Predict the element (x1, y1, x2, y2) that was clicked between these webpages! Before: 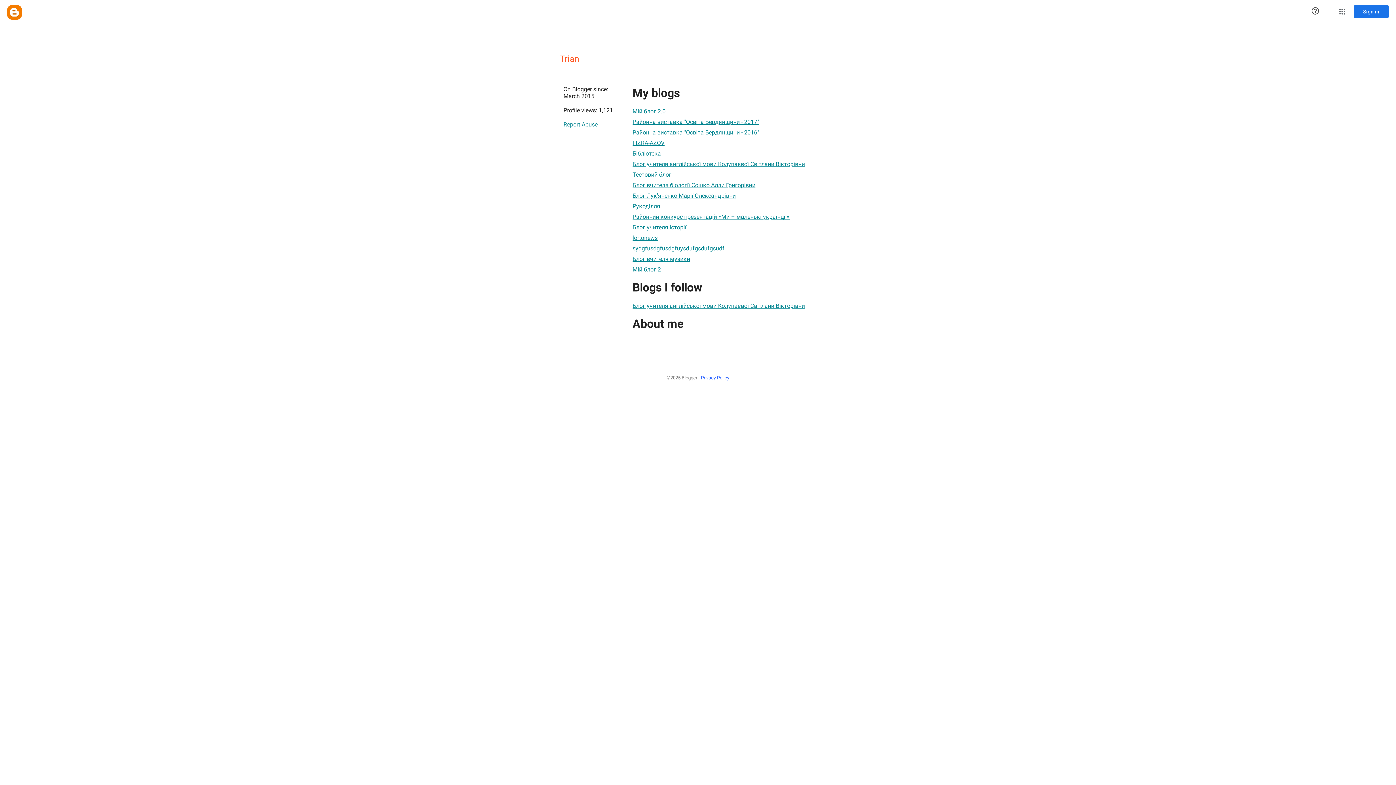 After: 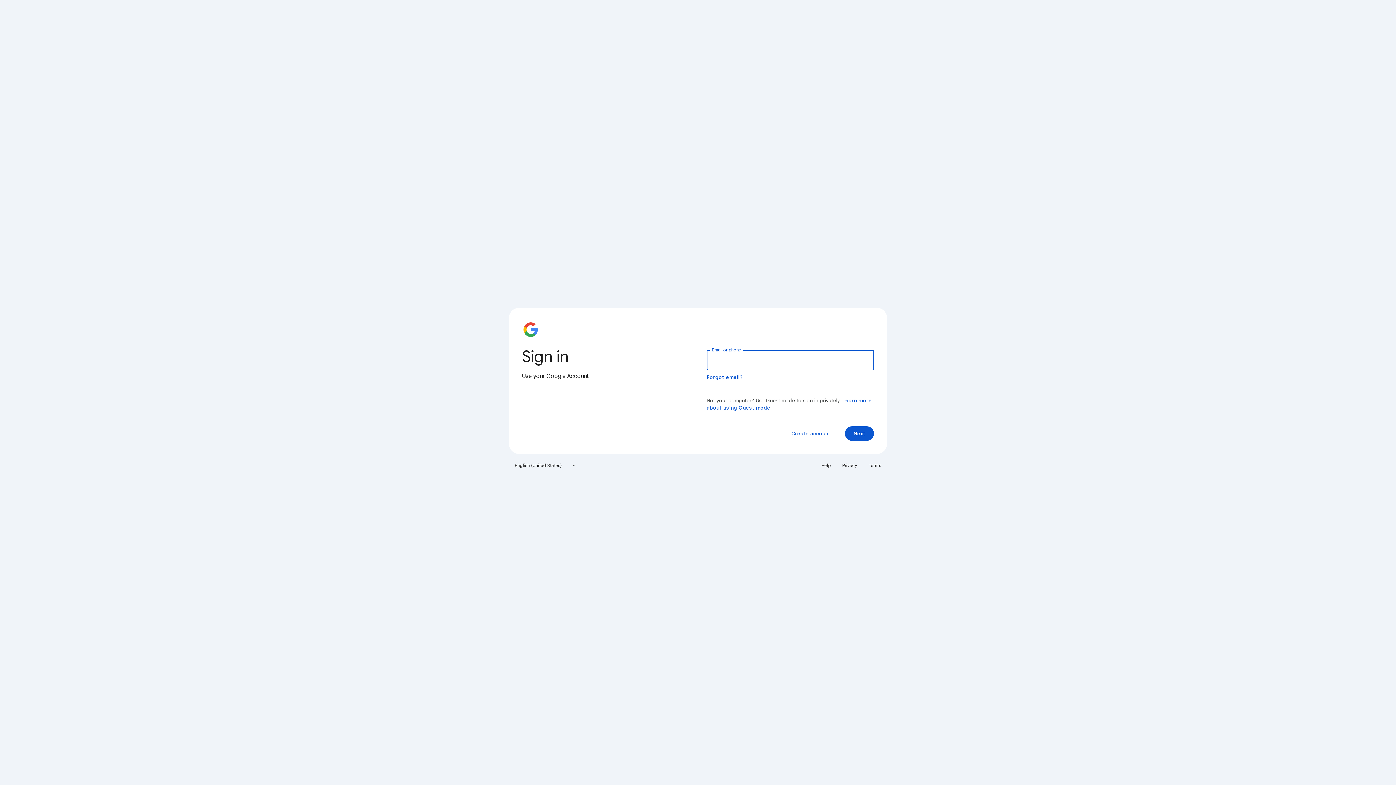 Action: label: Sign in bbox: (1354, 5, 1389, 18)